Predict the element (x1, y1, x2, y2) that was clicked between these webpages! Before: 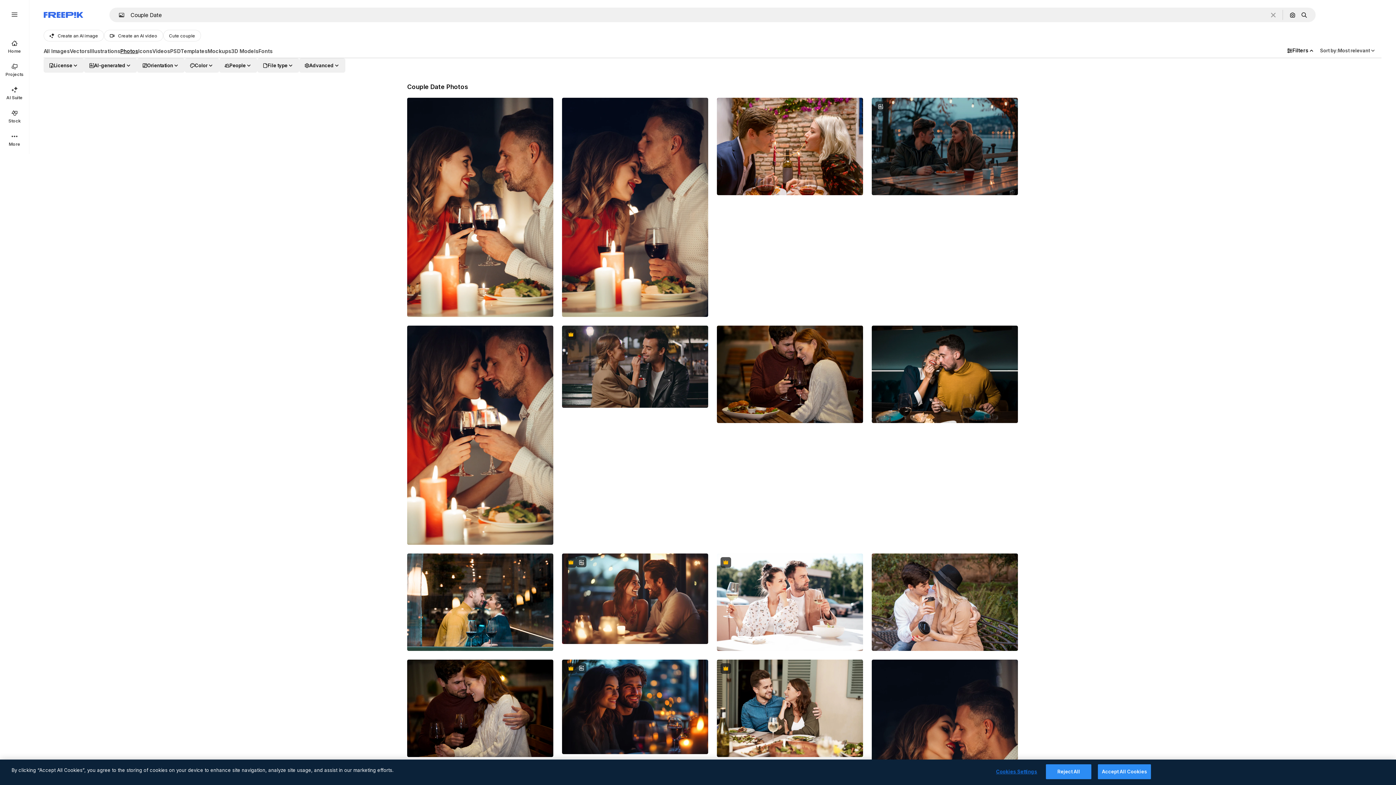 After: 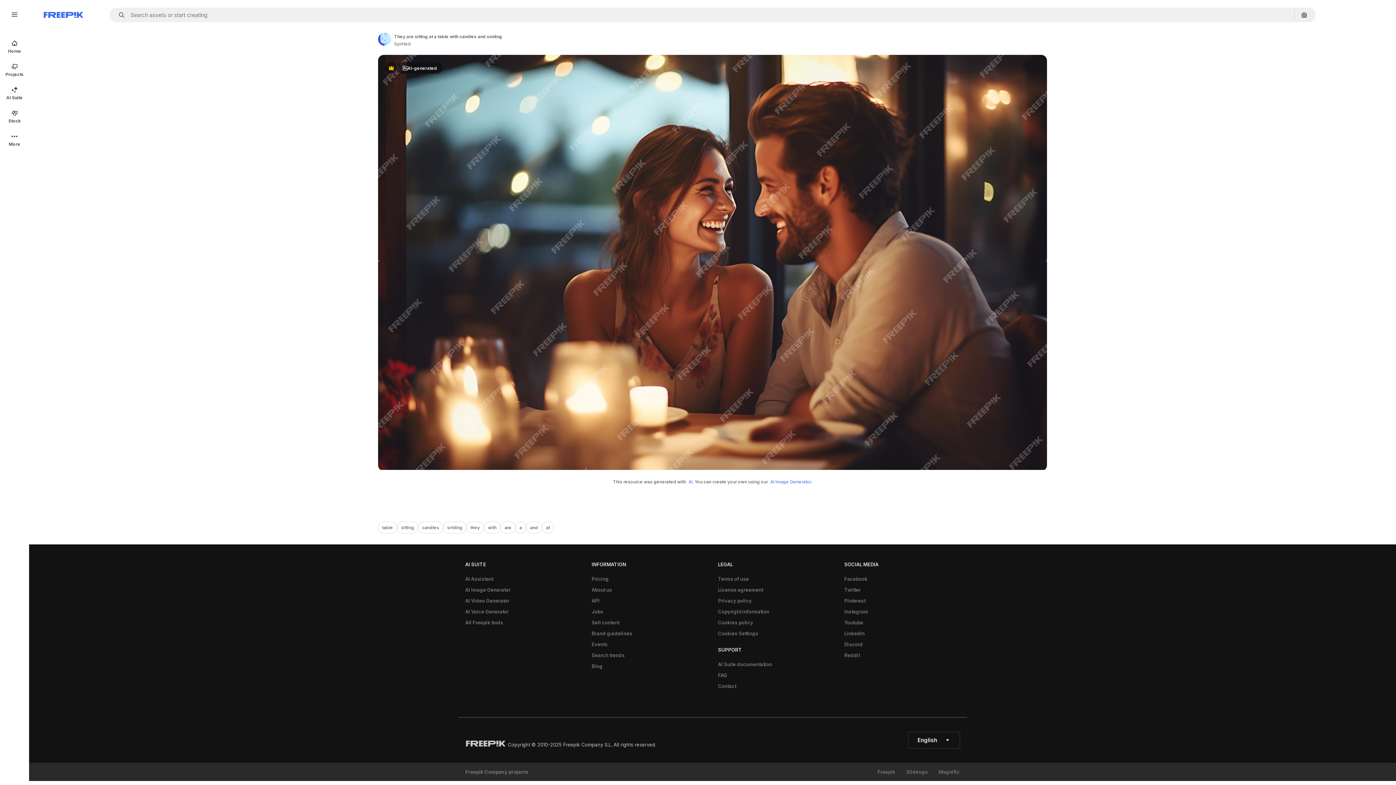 Action: bbox: (562, 553, 708, 644)